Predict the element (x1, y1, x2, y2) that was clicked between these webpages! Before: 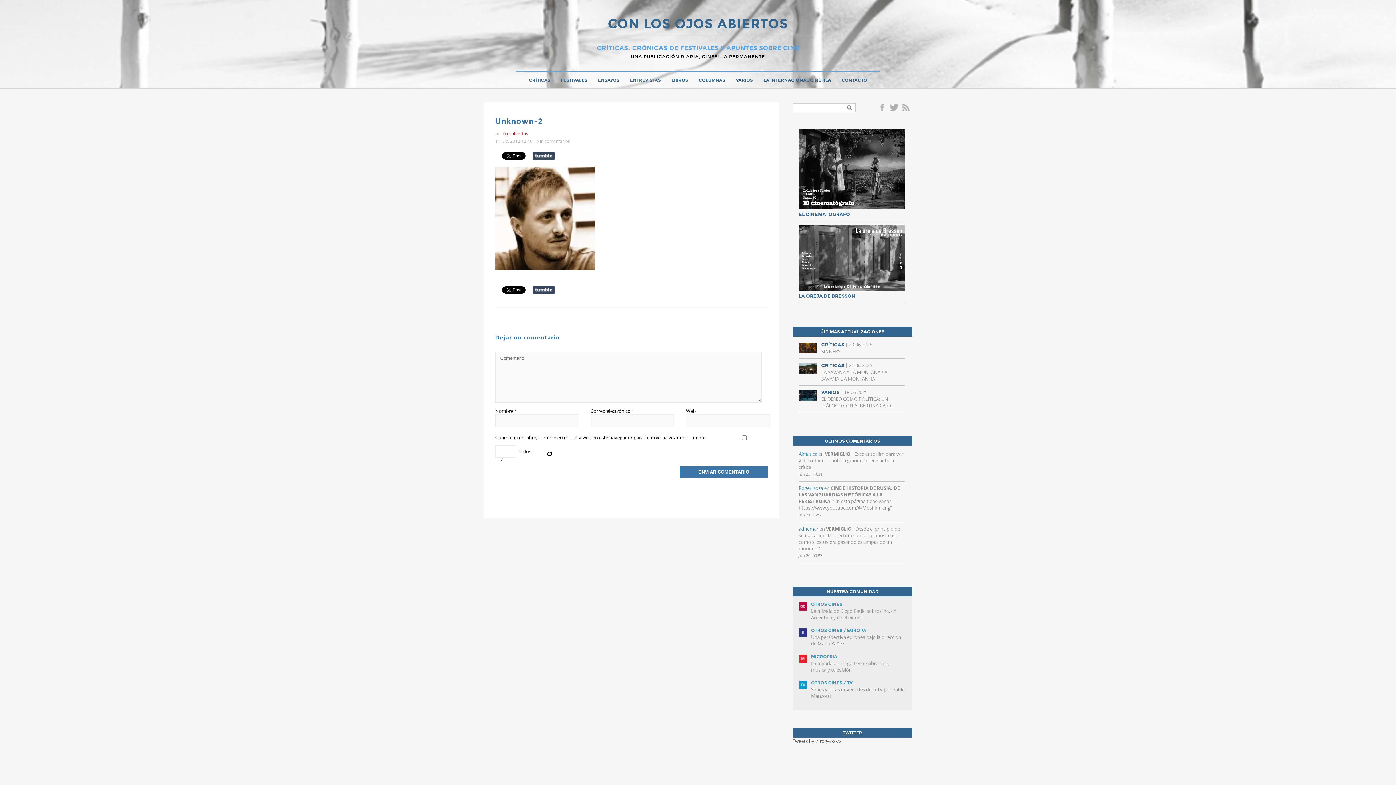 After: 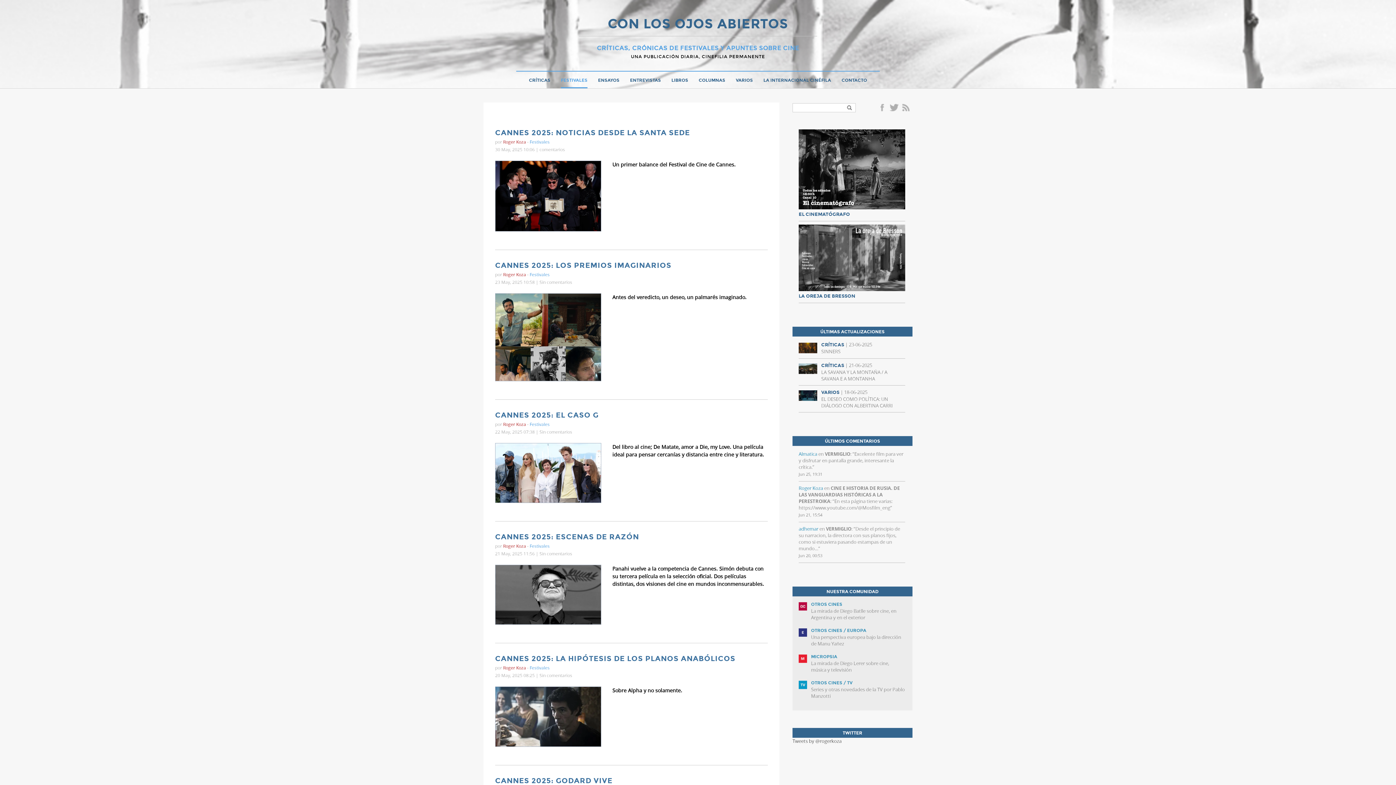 Action: bbox: (561, 73, 587, 87) label: FESTIVALES